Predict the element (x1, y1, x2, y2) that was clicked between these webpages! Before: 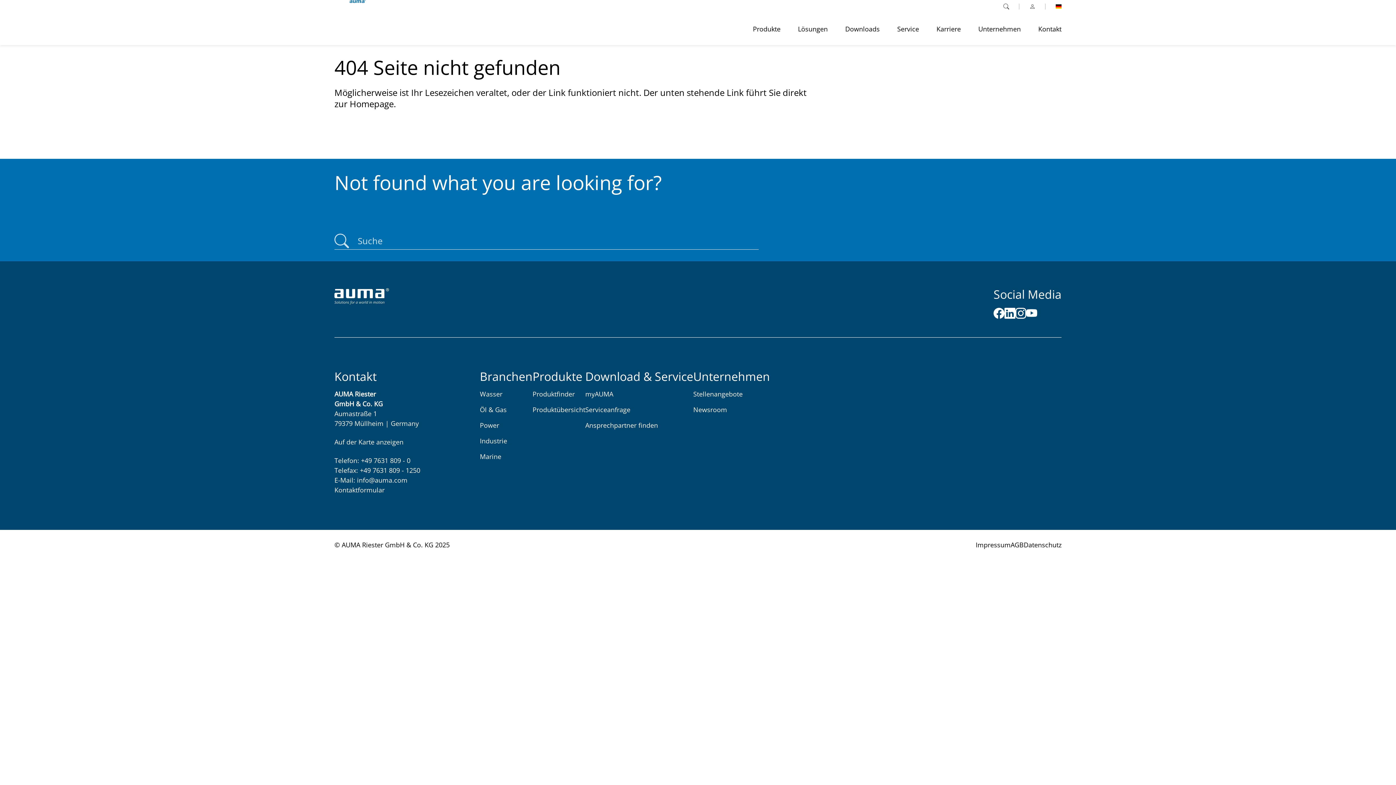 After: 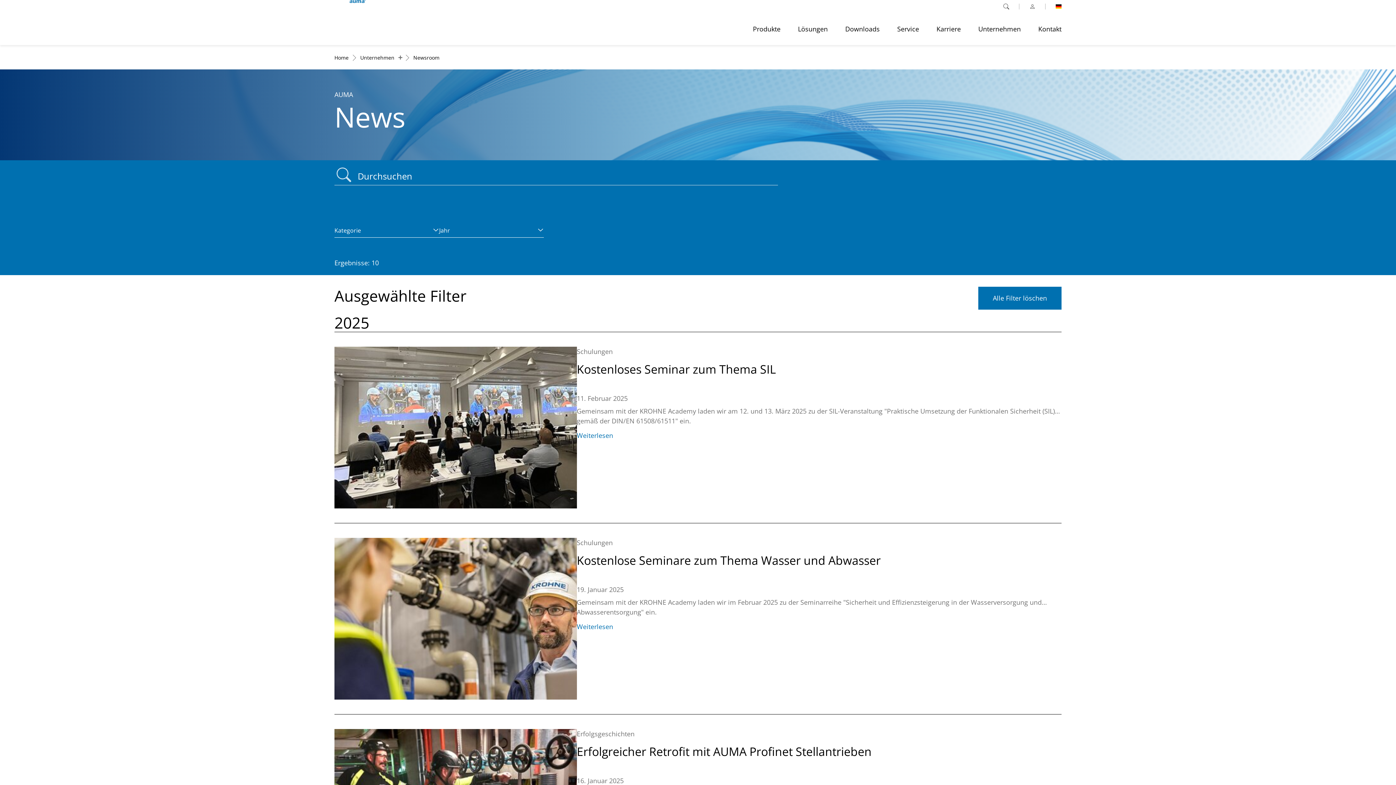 Action: bbox: (693, 405, 727, 414) label: Newsroom